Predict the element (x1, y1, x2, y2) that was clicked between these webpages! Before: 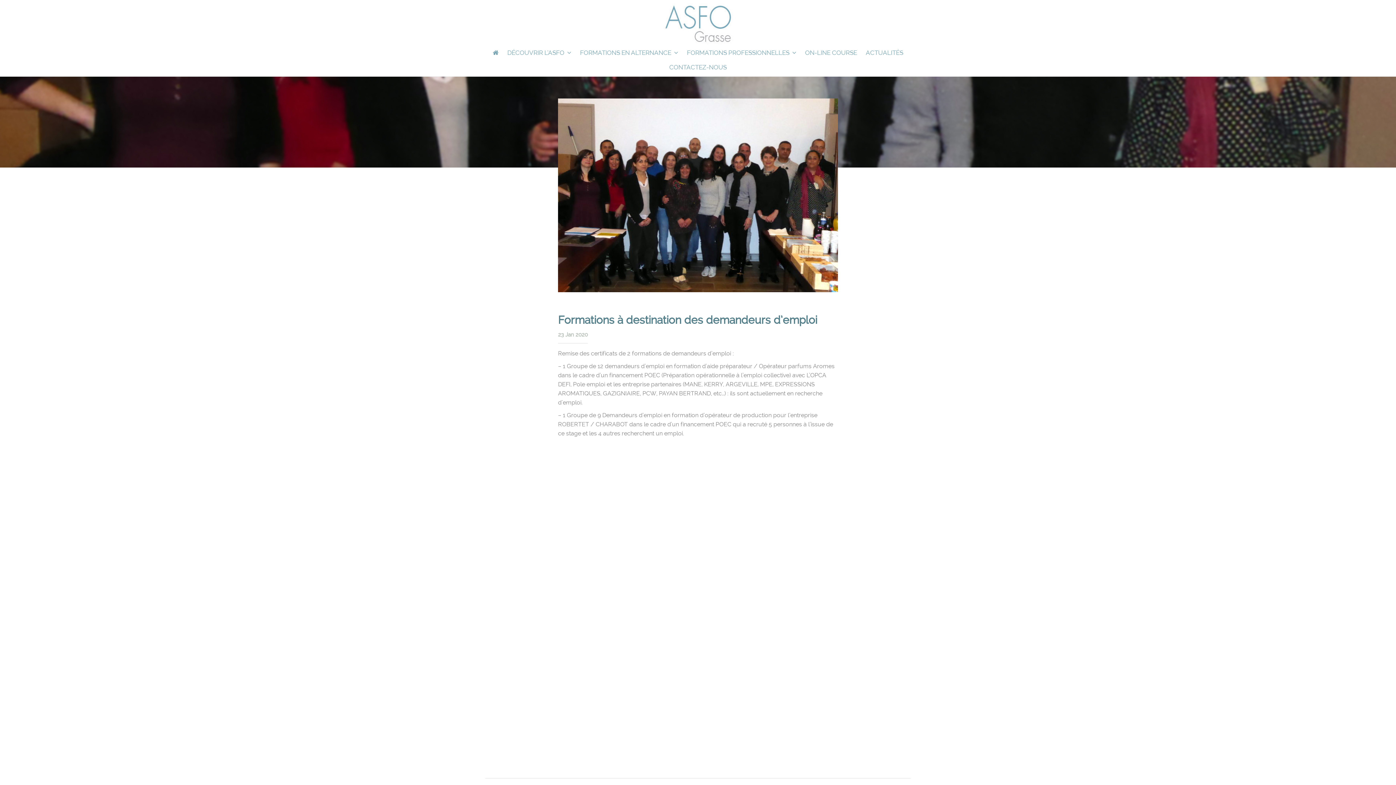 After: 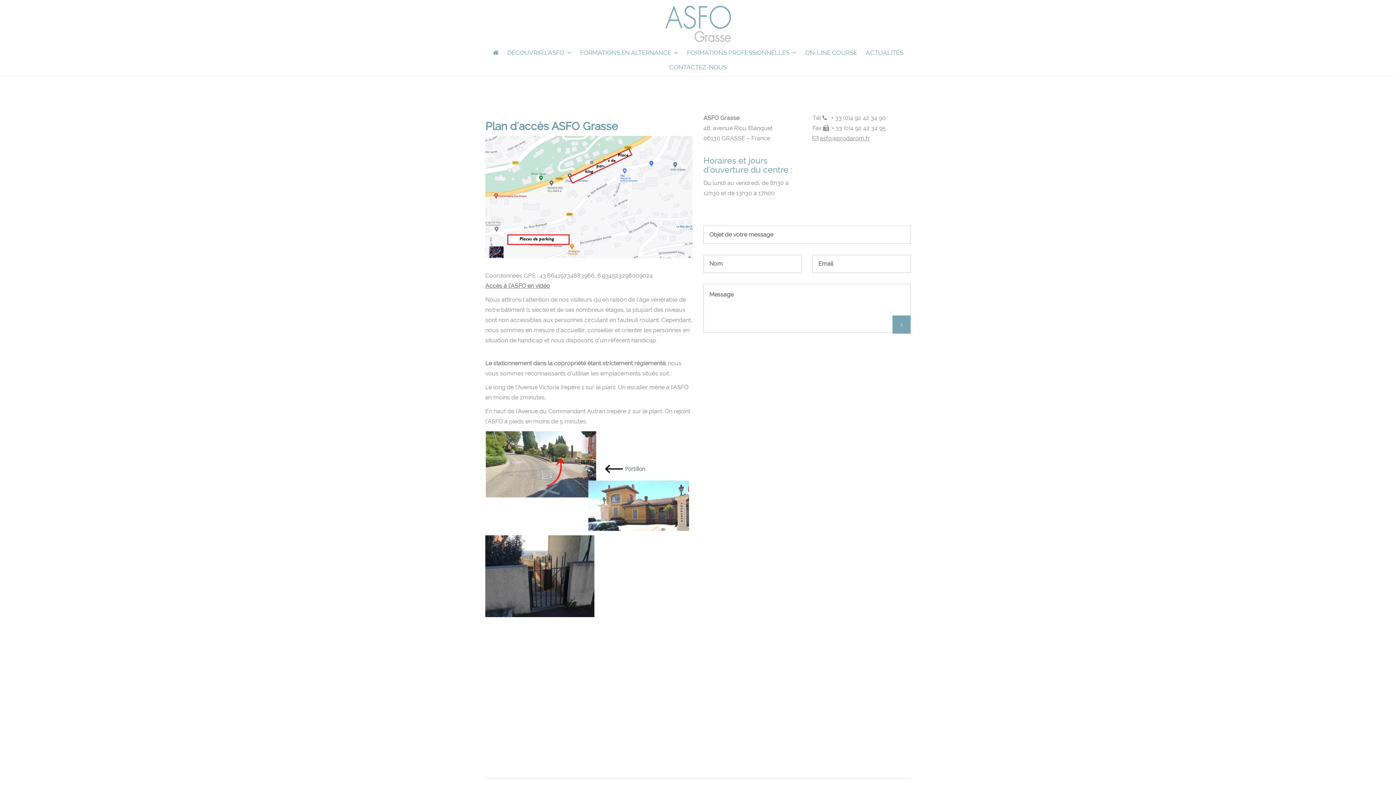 Action: label: CONTACTEZ-NOUS bbox: (665, 61, 730, 70)